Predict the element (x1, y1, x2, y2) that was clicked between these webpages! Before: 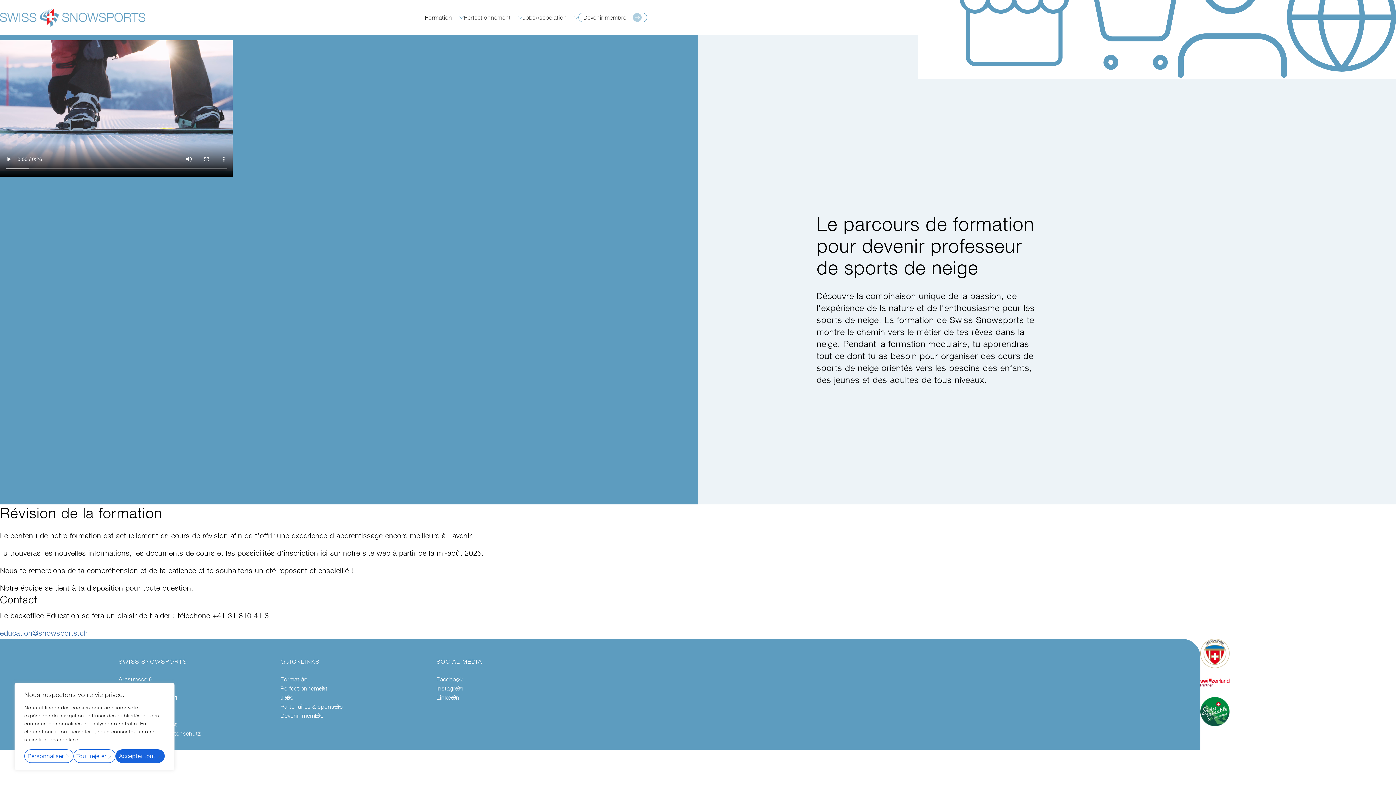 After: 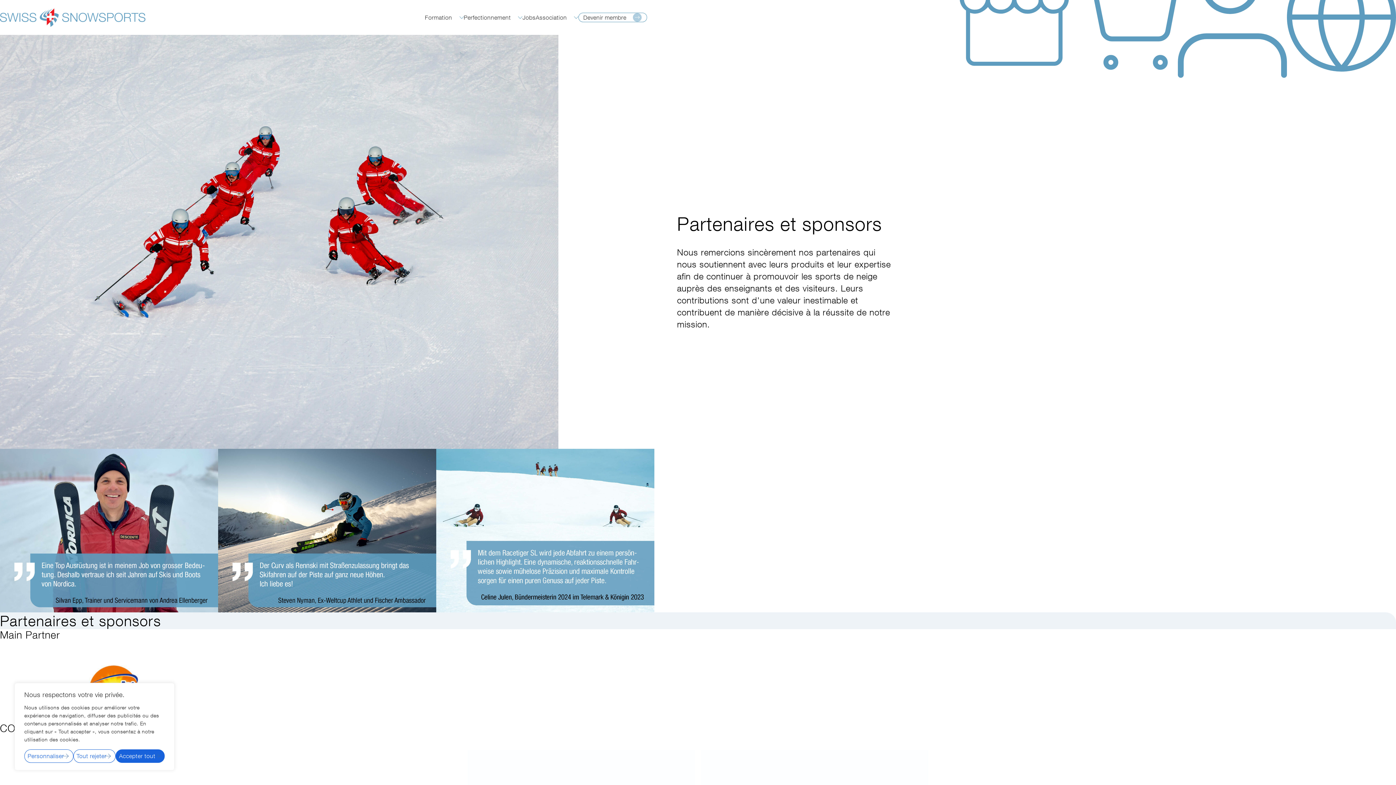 Action: bbox: (280, 703, 343, 710) label: Partenaires & sponsors